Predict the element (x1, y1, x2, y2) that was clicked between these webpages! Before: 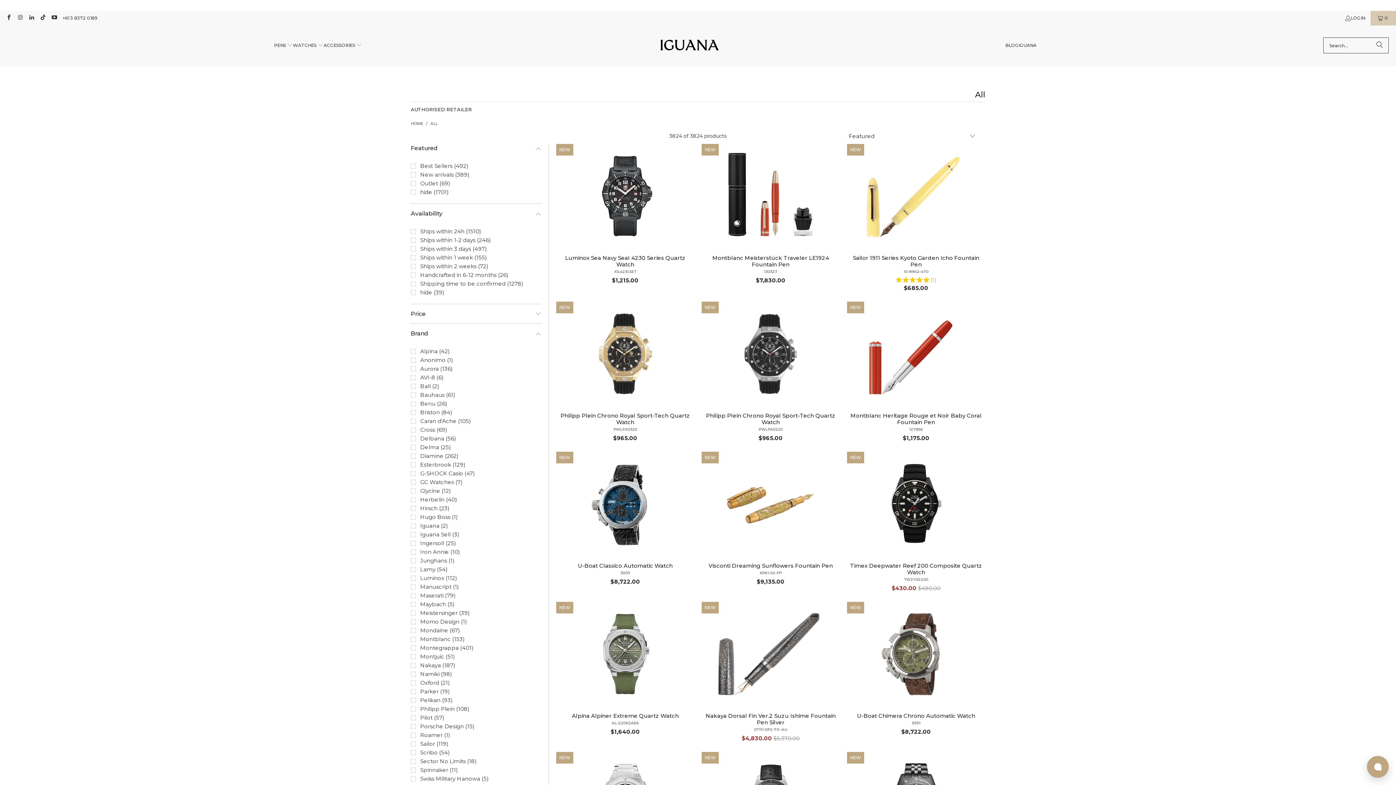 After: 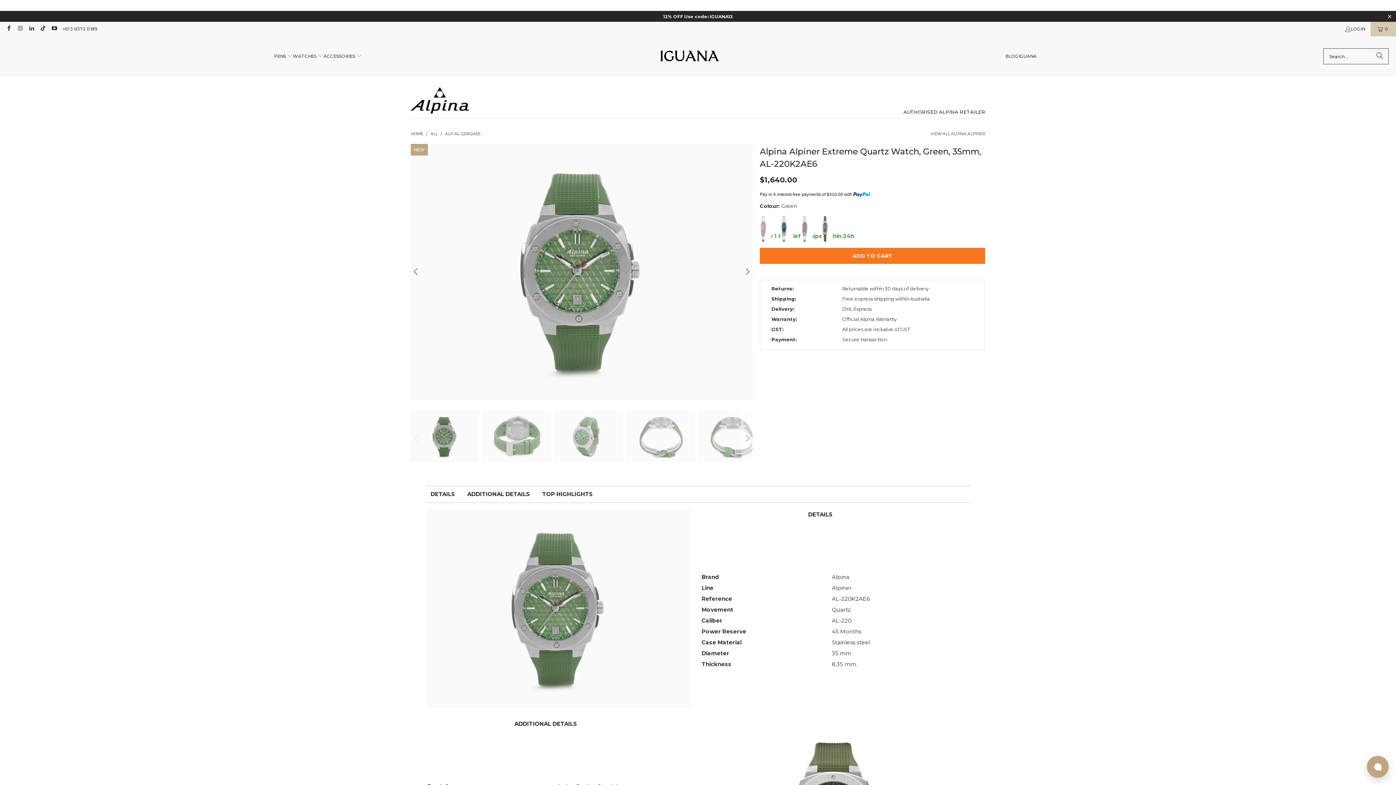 Action: bbox: (556, 602, 694, 705)